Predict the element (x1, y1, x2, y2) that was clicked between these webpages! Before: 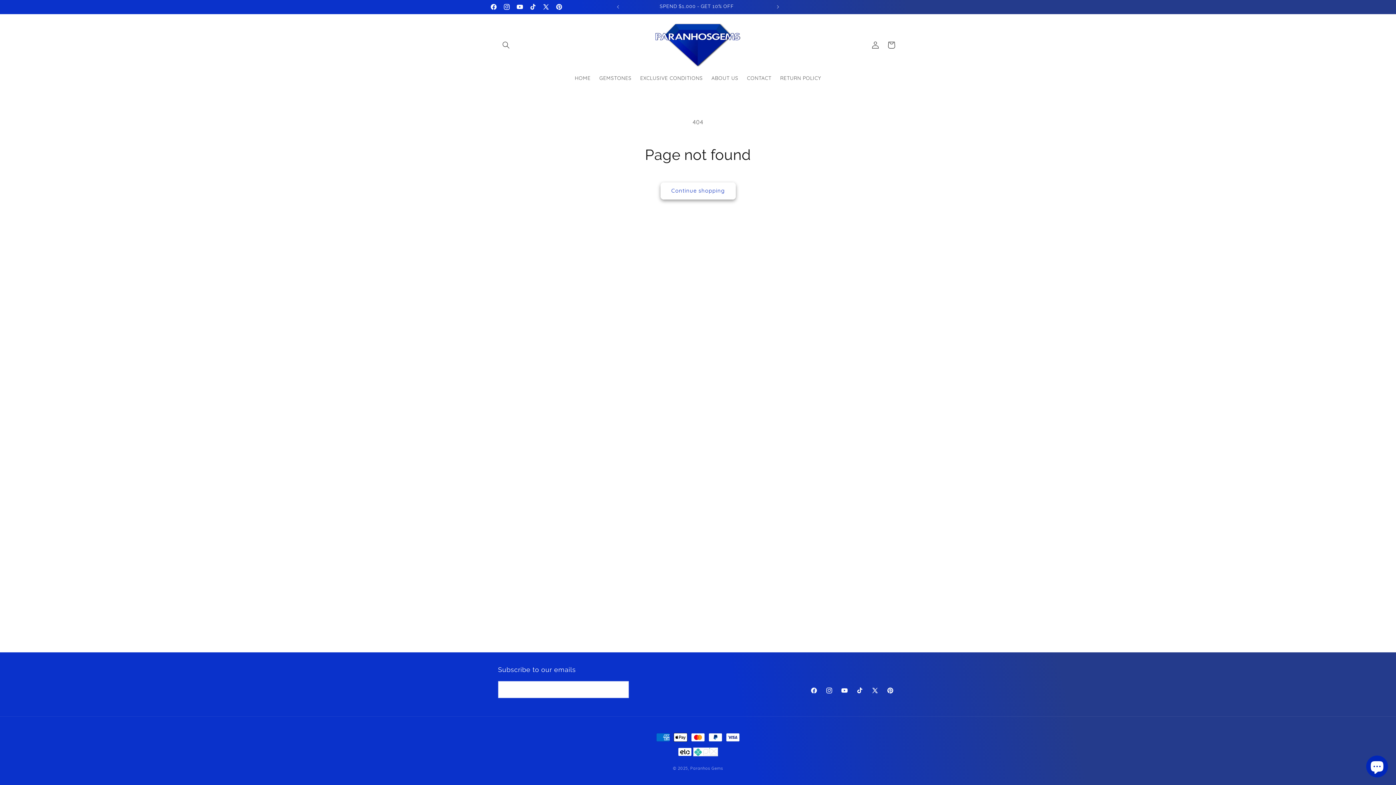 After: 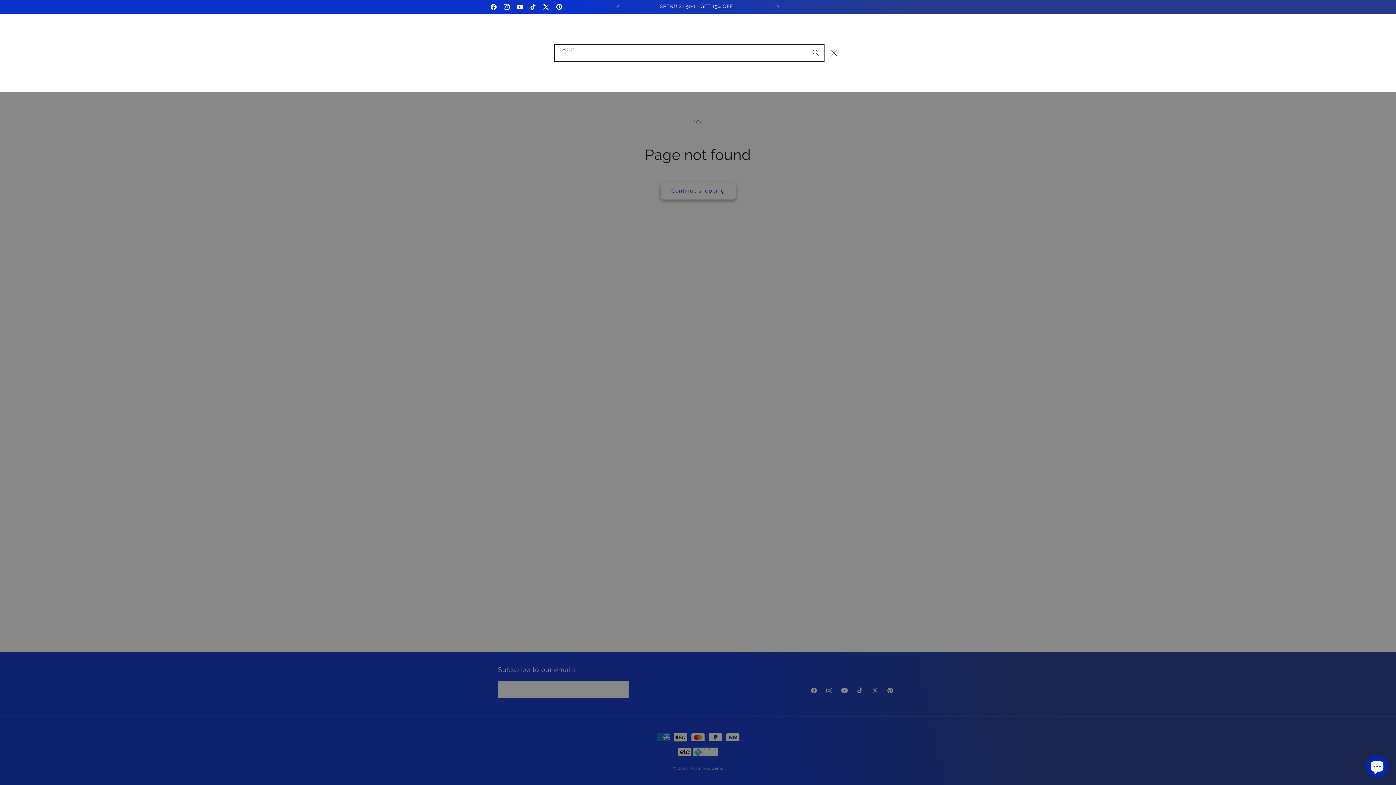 Action: bbox: (498, 37, 514, 53) label: Search